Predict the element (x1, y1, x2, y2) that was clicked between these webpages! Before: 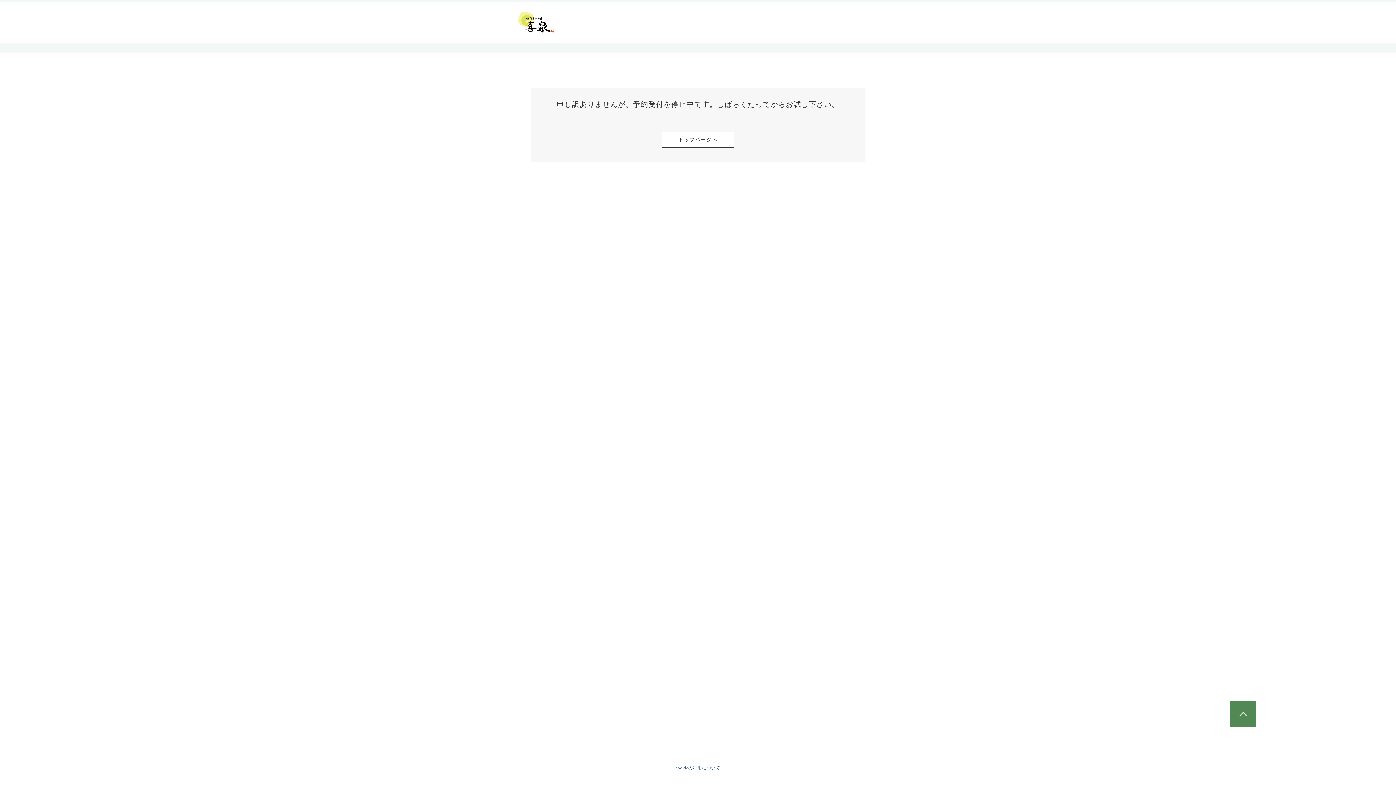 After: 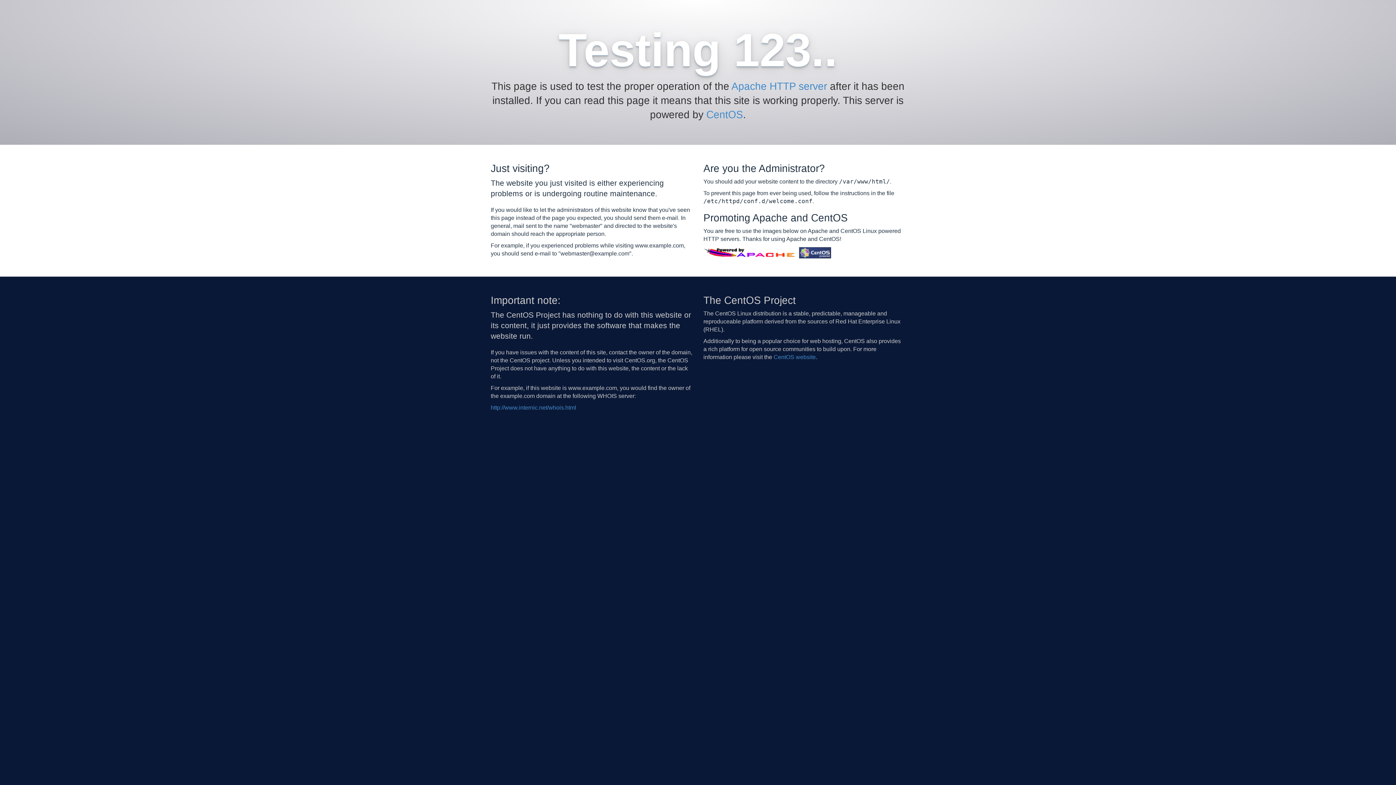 Action: bbox: (661, 131, 734, 147) label: トップページへ